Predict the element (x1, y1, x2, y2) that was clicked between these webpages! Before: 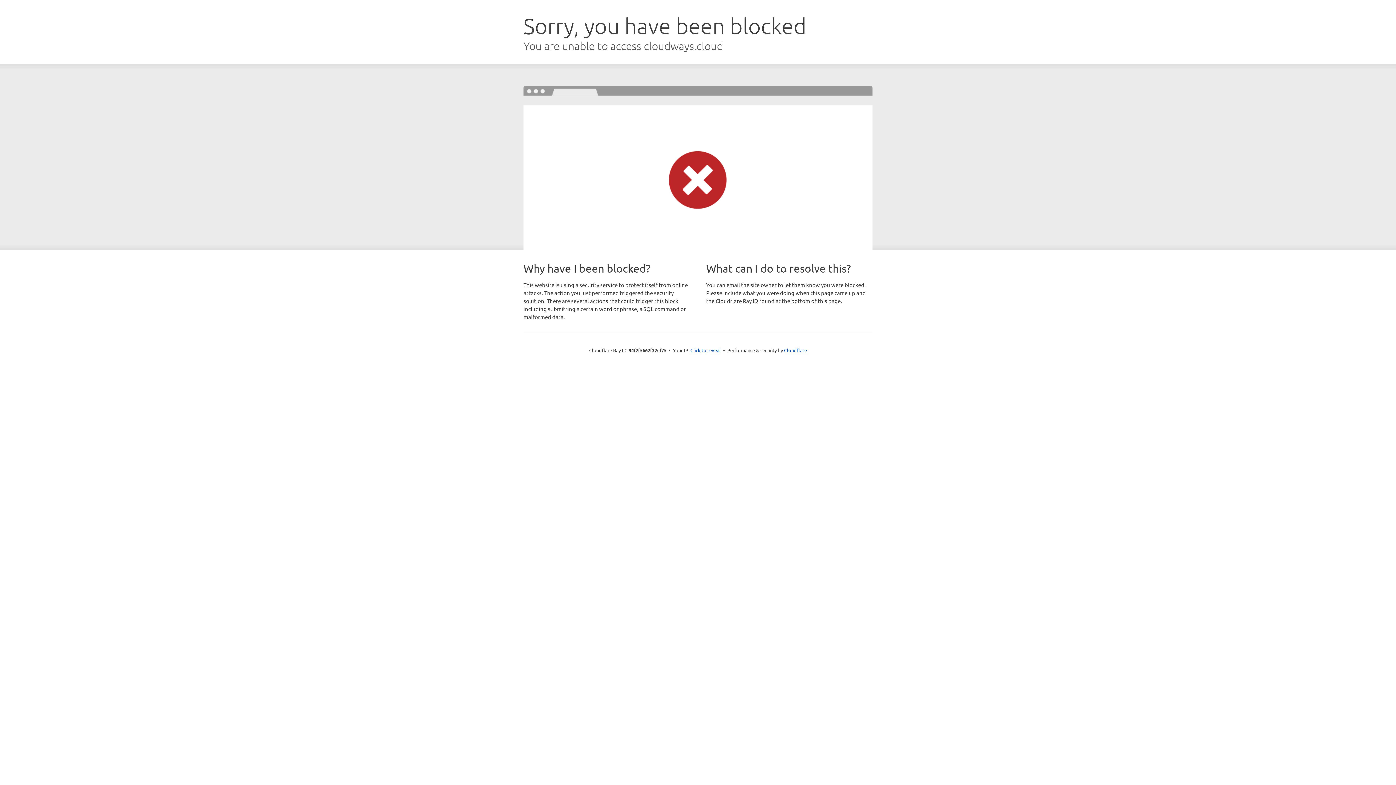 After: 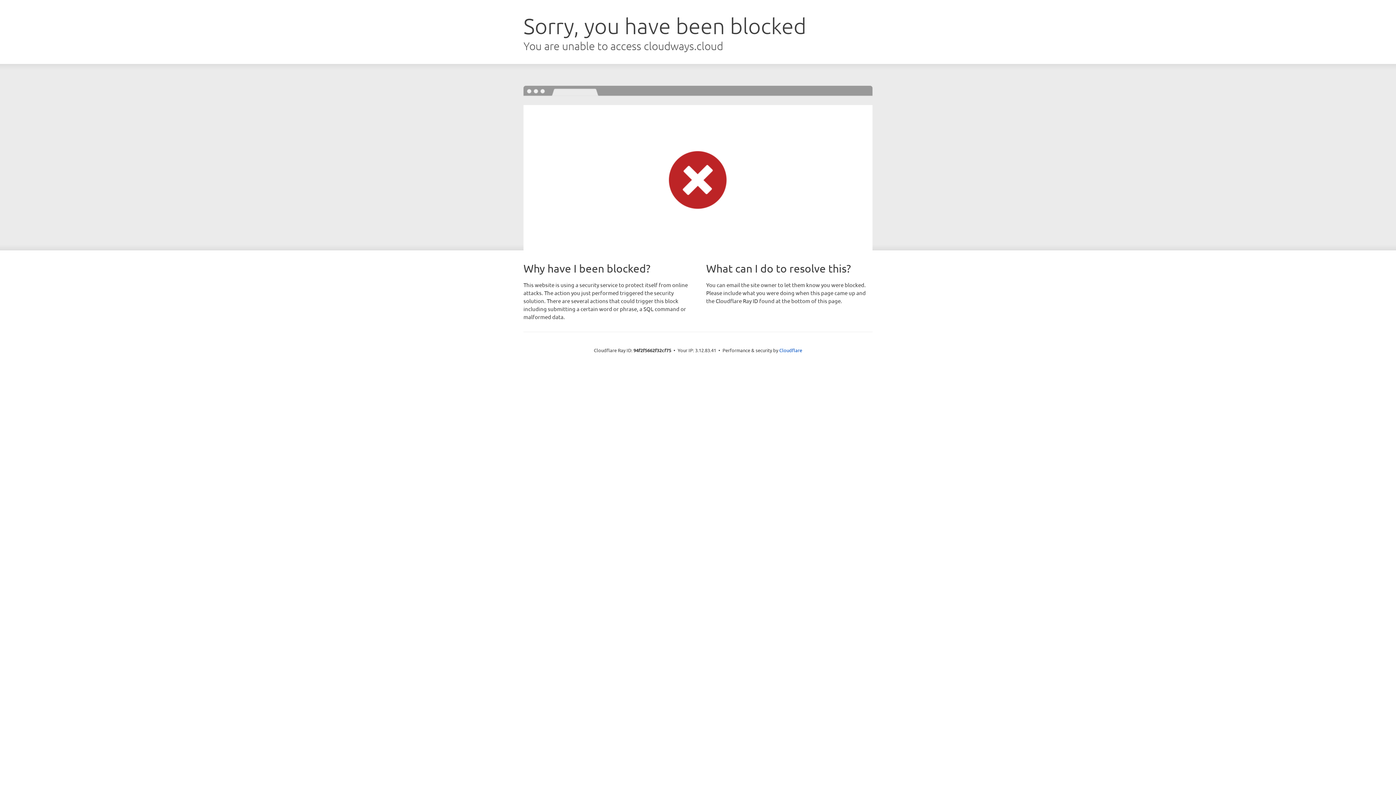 Action: bbox: (690, 346, 721, 353) label: Click to reveal